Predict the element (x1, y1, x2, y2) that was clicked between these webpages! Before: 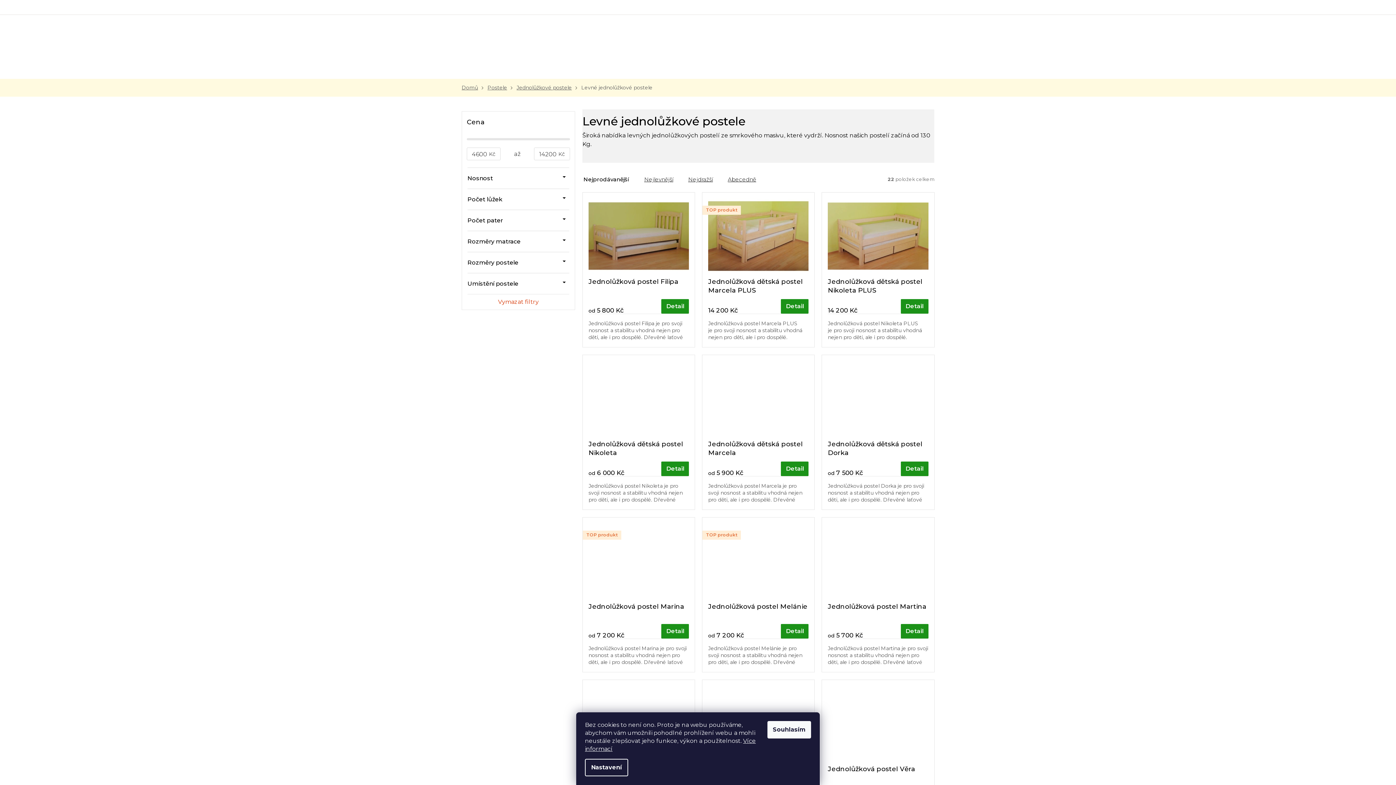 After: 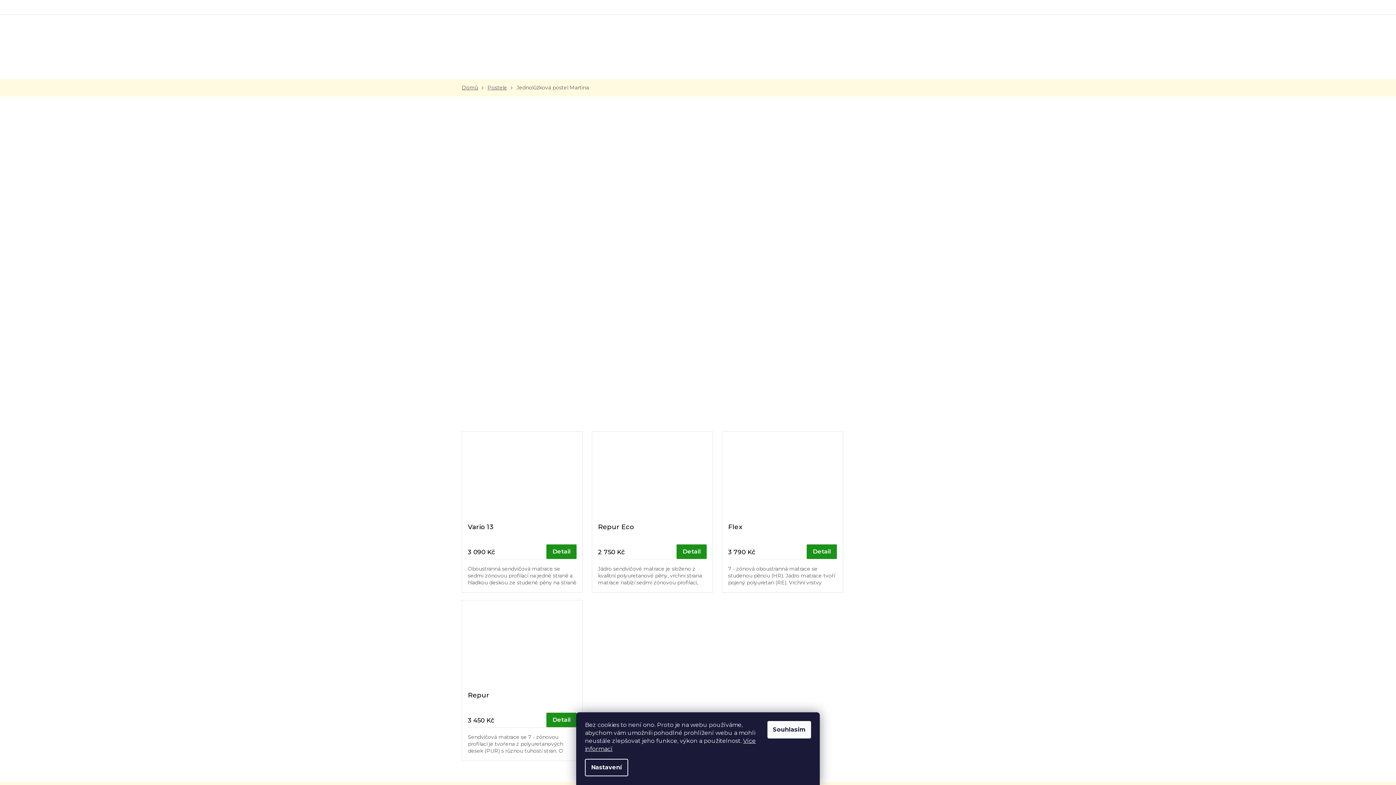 Action: label: Jednolůžková postel Martina bbox: (828, 602, 928, 620)